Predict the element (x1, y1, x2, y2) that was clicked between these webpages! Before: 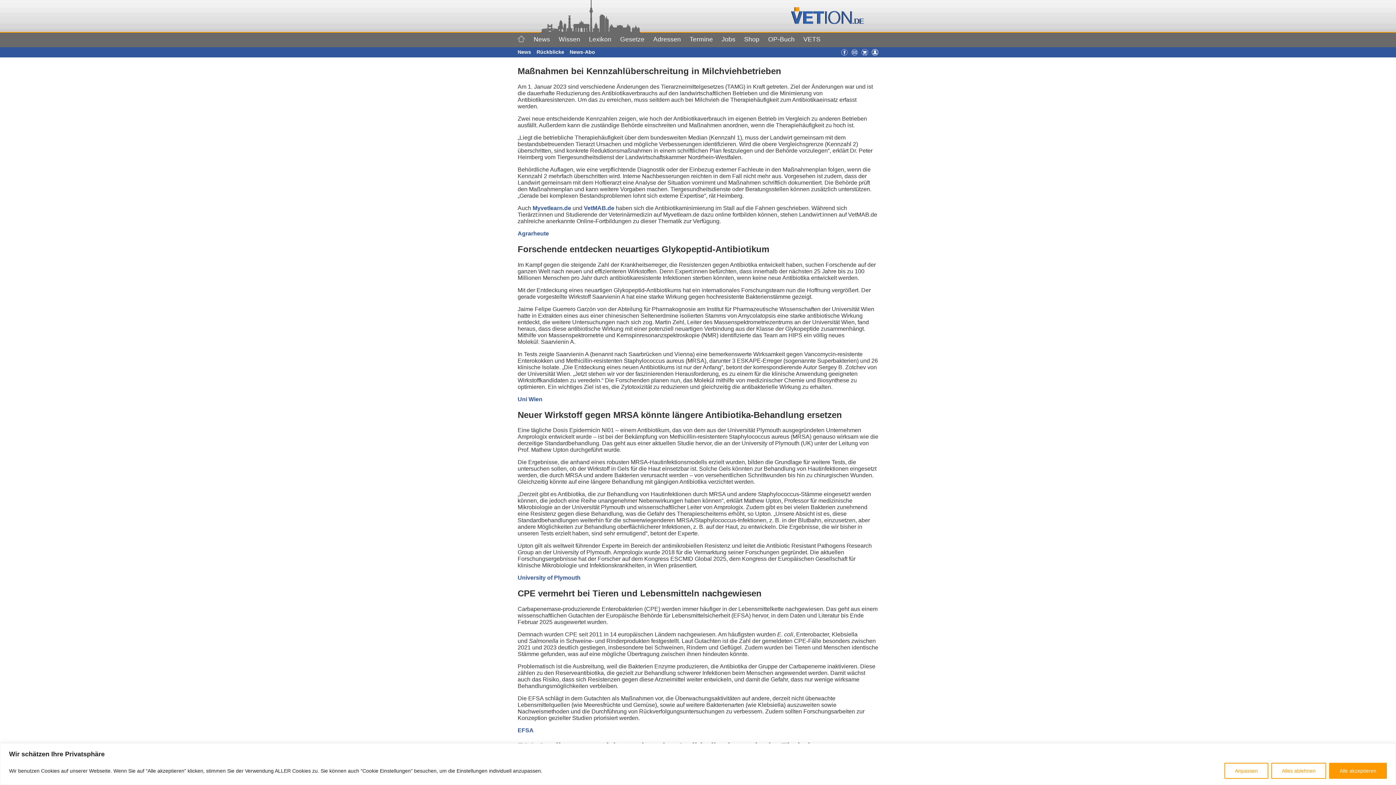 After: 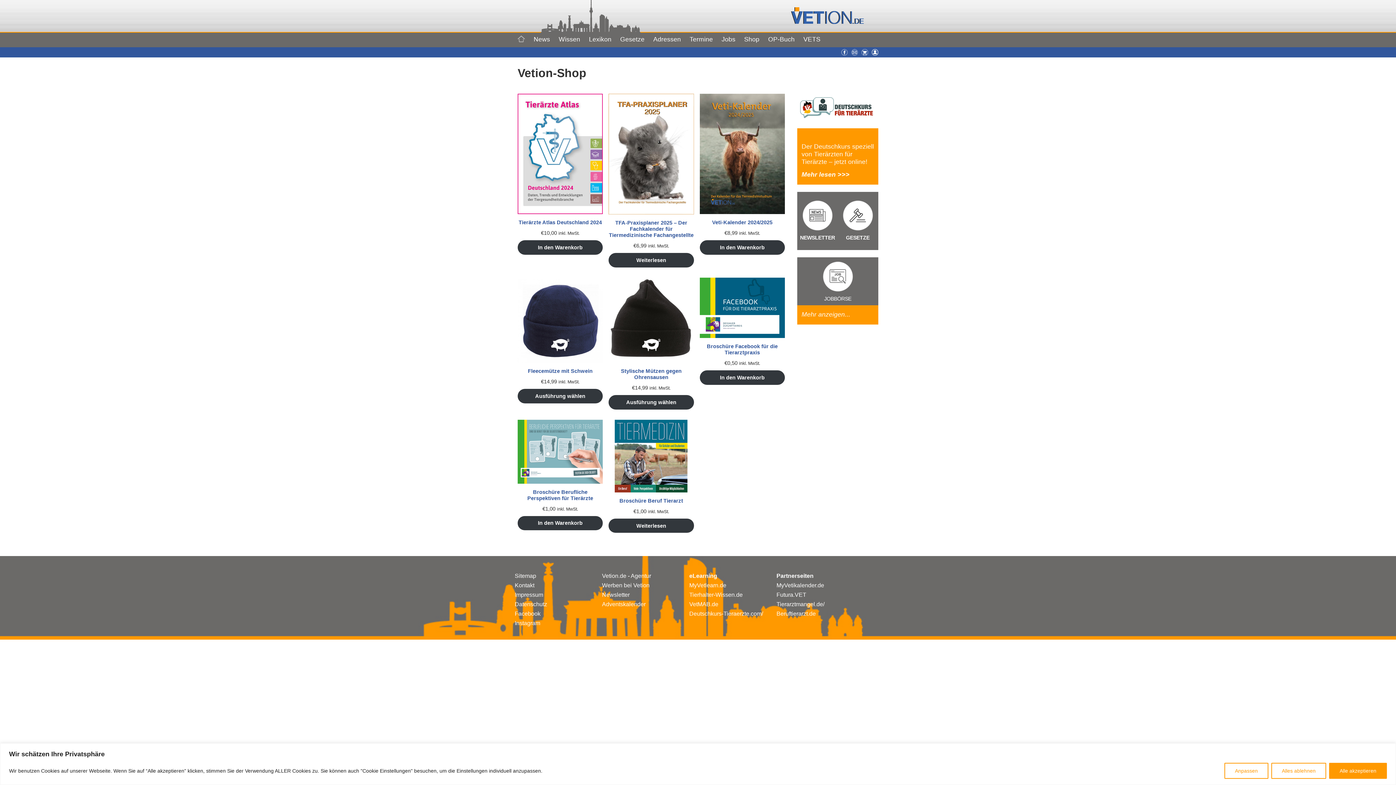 Action: label: Shop bbox: (744, 35, 759, 42)